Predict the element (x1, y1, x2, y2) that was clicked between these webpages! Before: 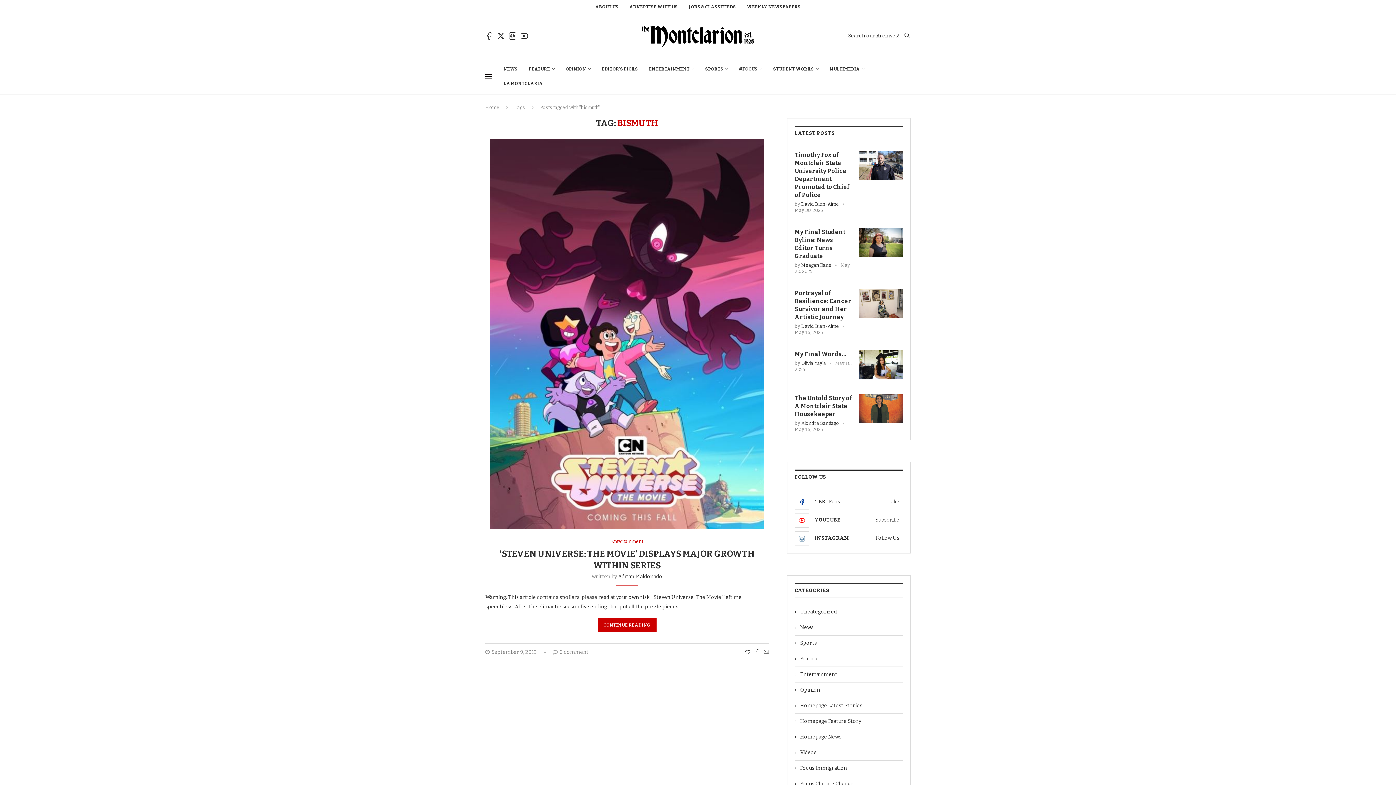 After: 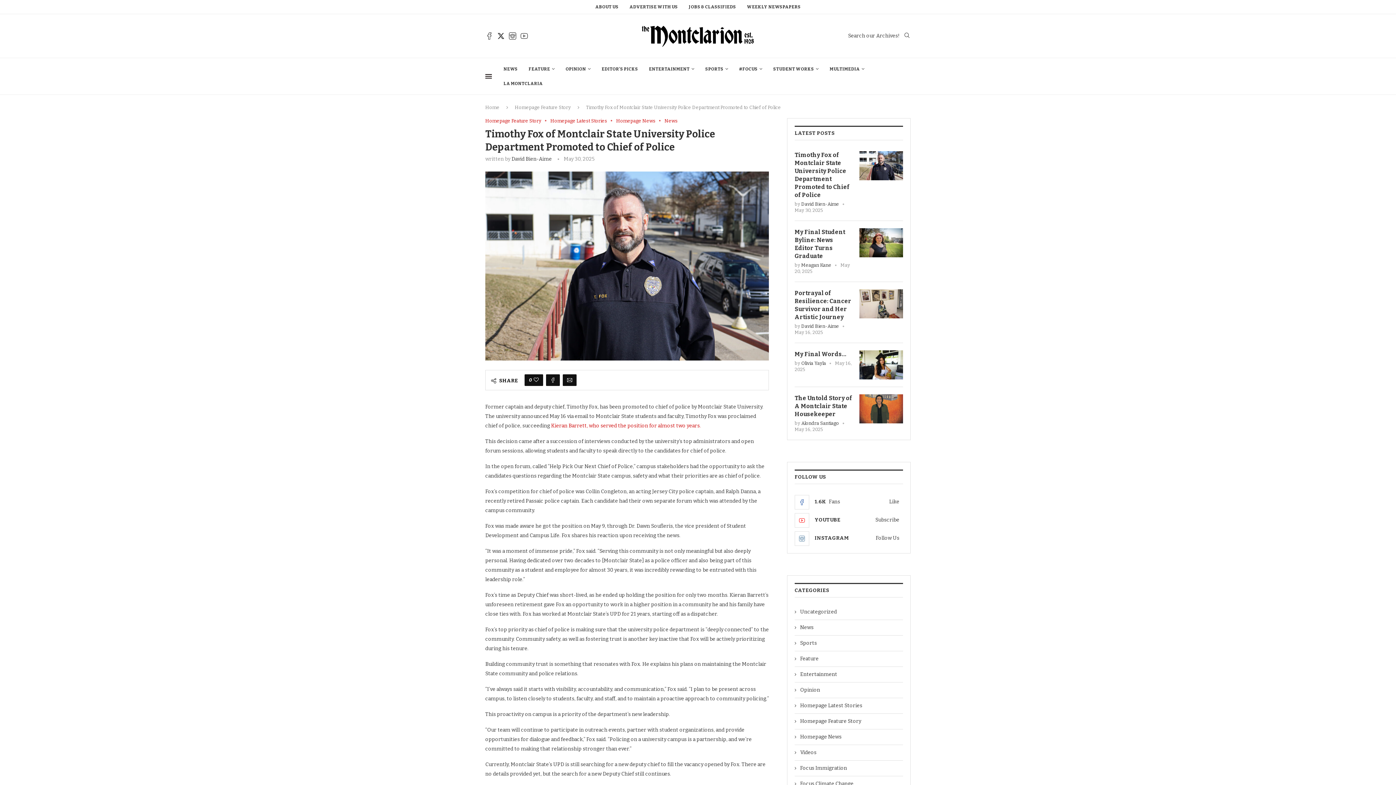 Action: bbox: (794, 151, 852, 199) label: Timothy Fox of Montclair State University Police Department Promoted to Chief of Police